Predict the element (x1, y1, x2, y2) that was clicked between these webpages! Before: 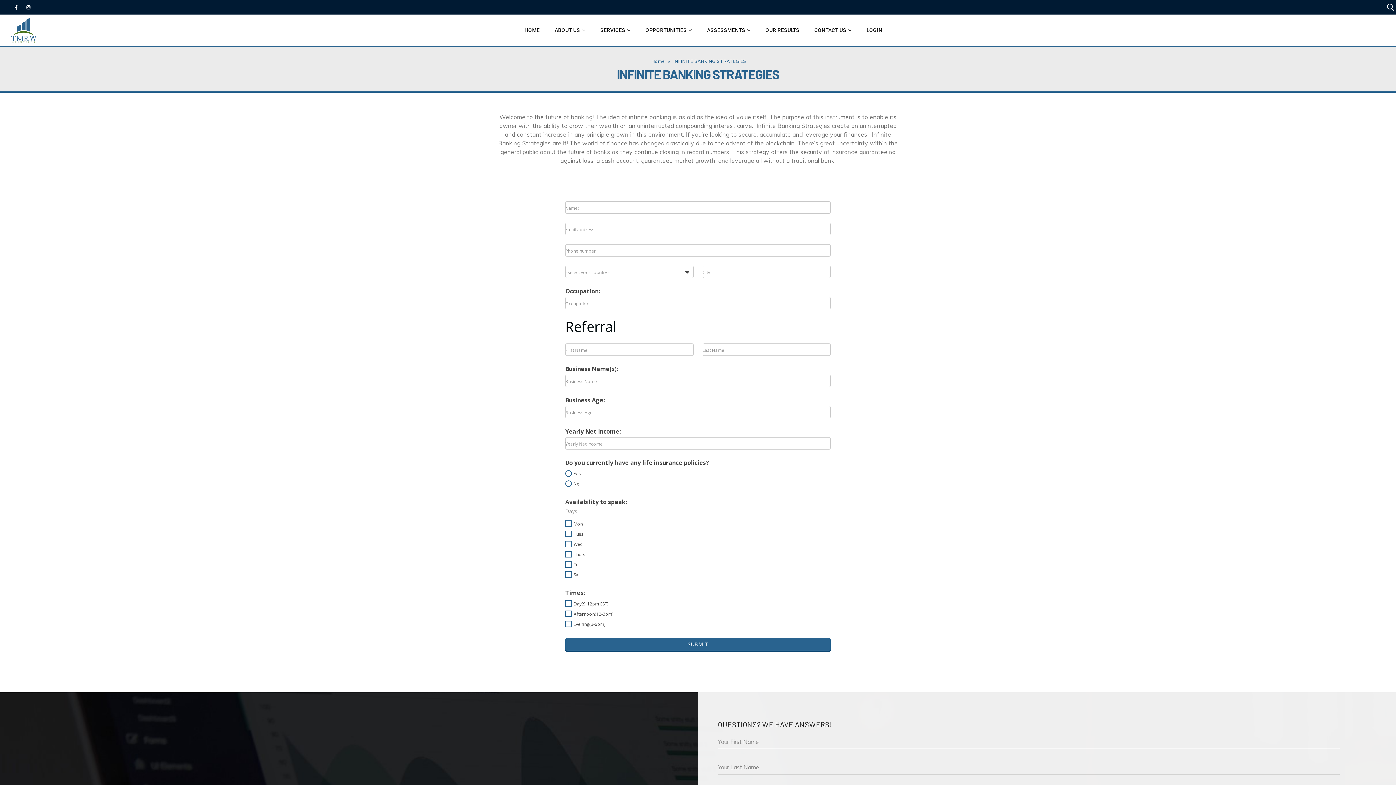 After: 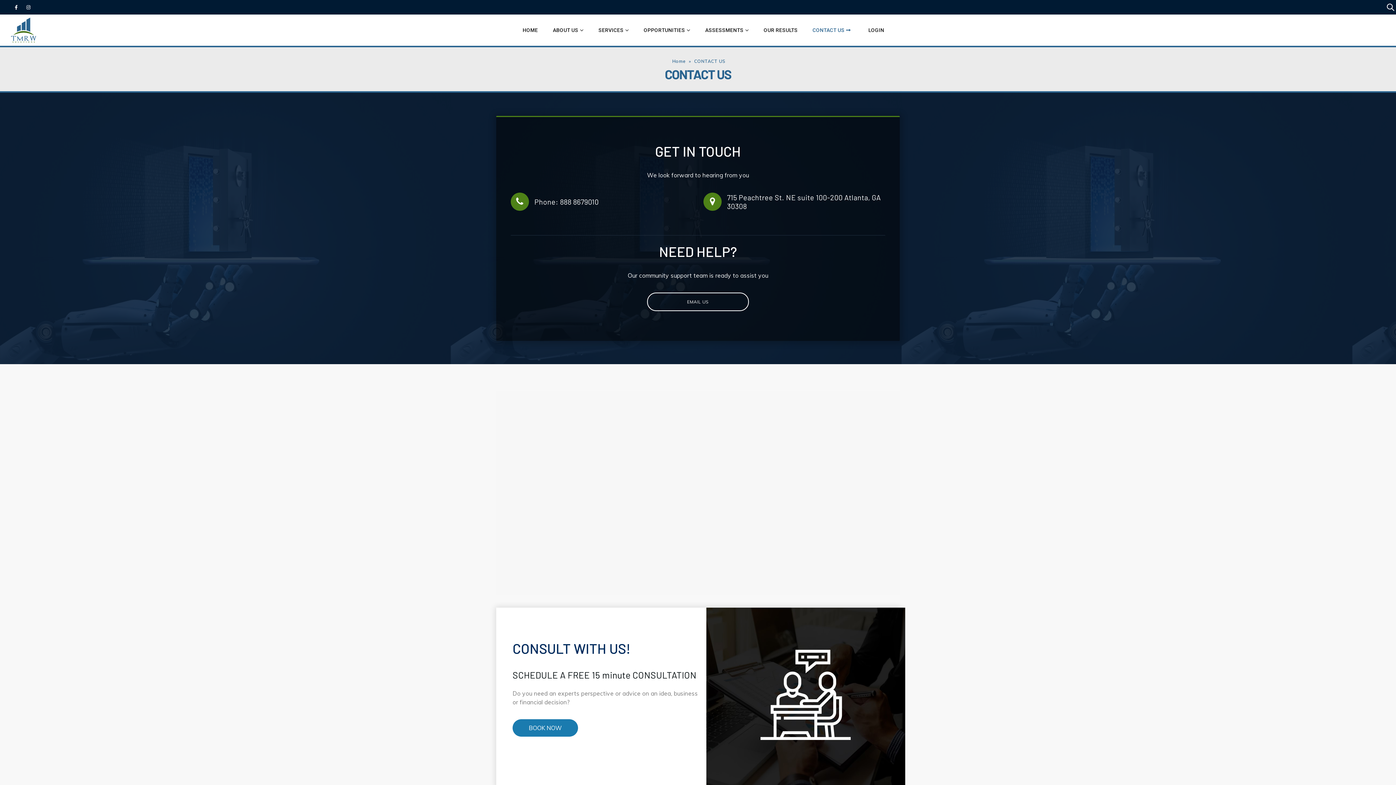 Action: label: CONTACT US bbox: (807, 20, 859, 39)